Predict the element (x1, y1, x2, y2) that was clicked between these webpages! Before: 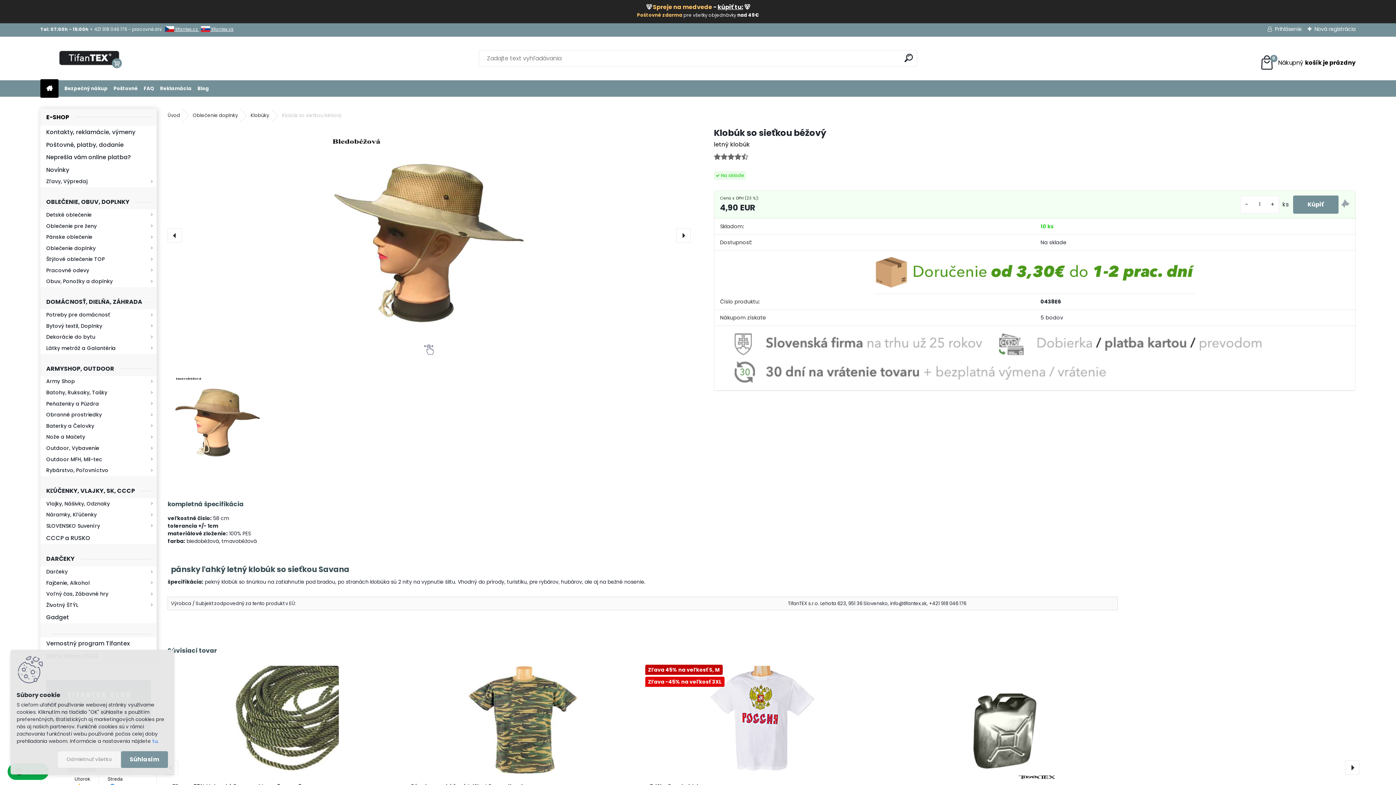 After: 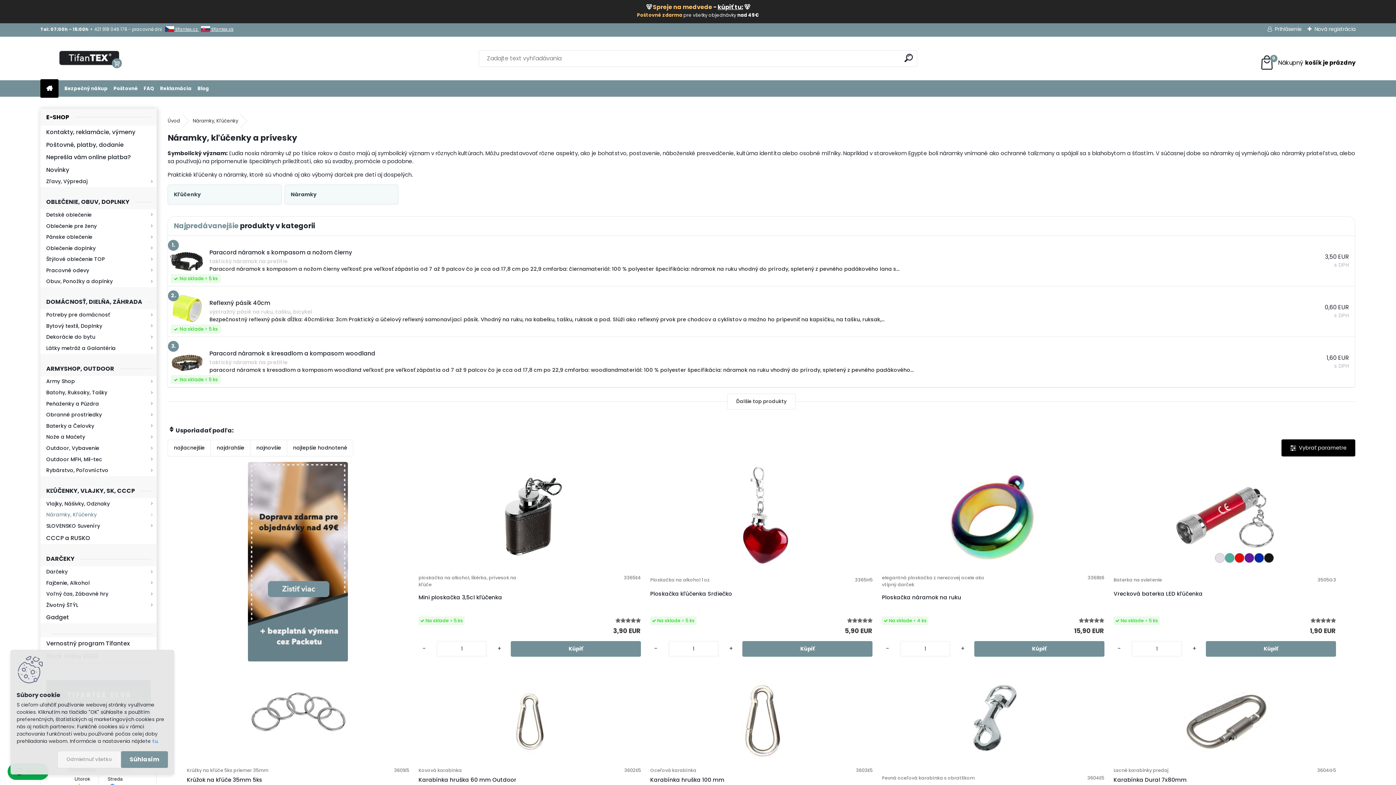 Action: label: Náramky, Kľúčenky bbox: (40, 509, 156, 520)